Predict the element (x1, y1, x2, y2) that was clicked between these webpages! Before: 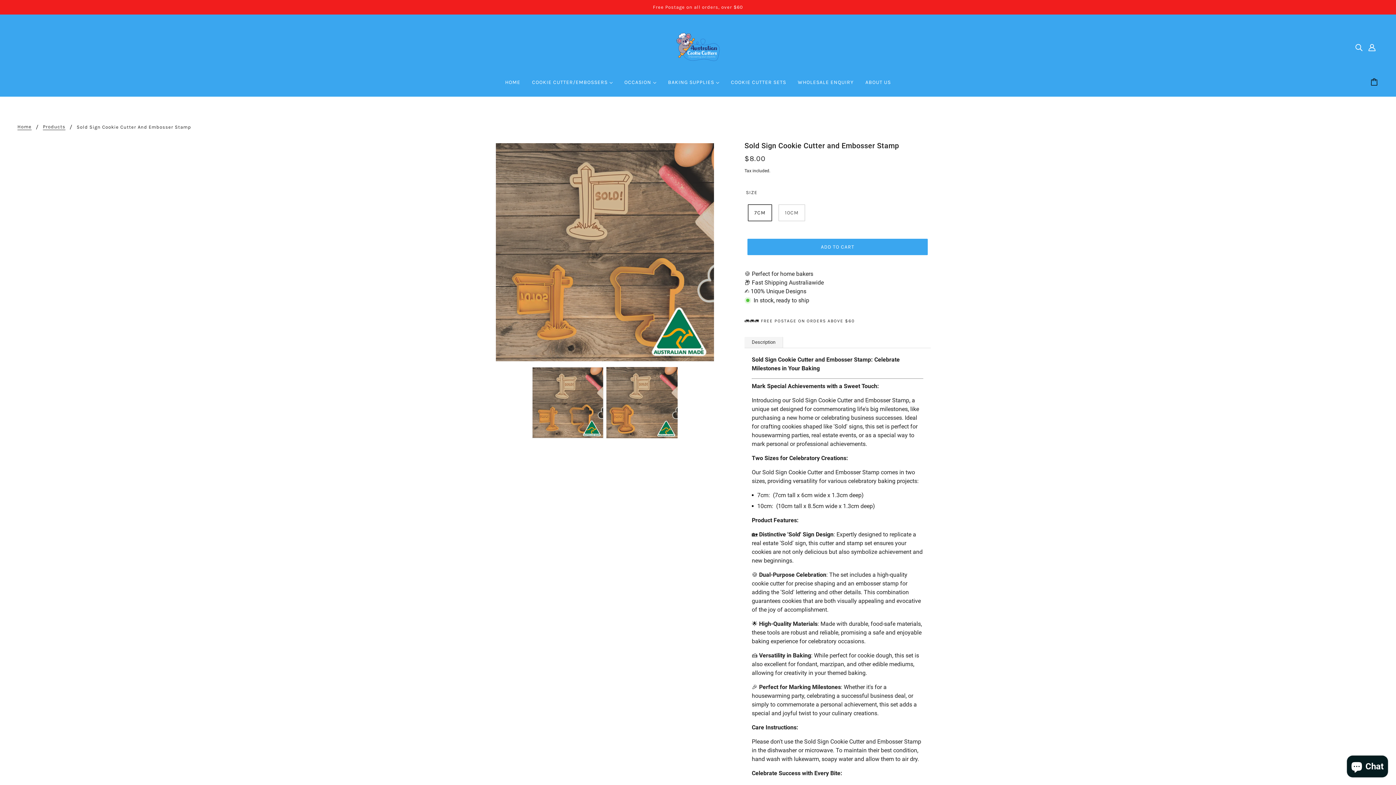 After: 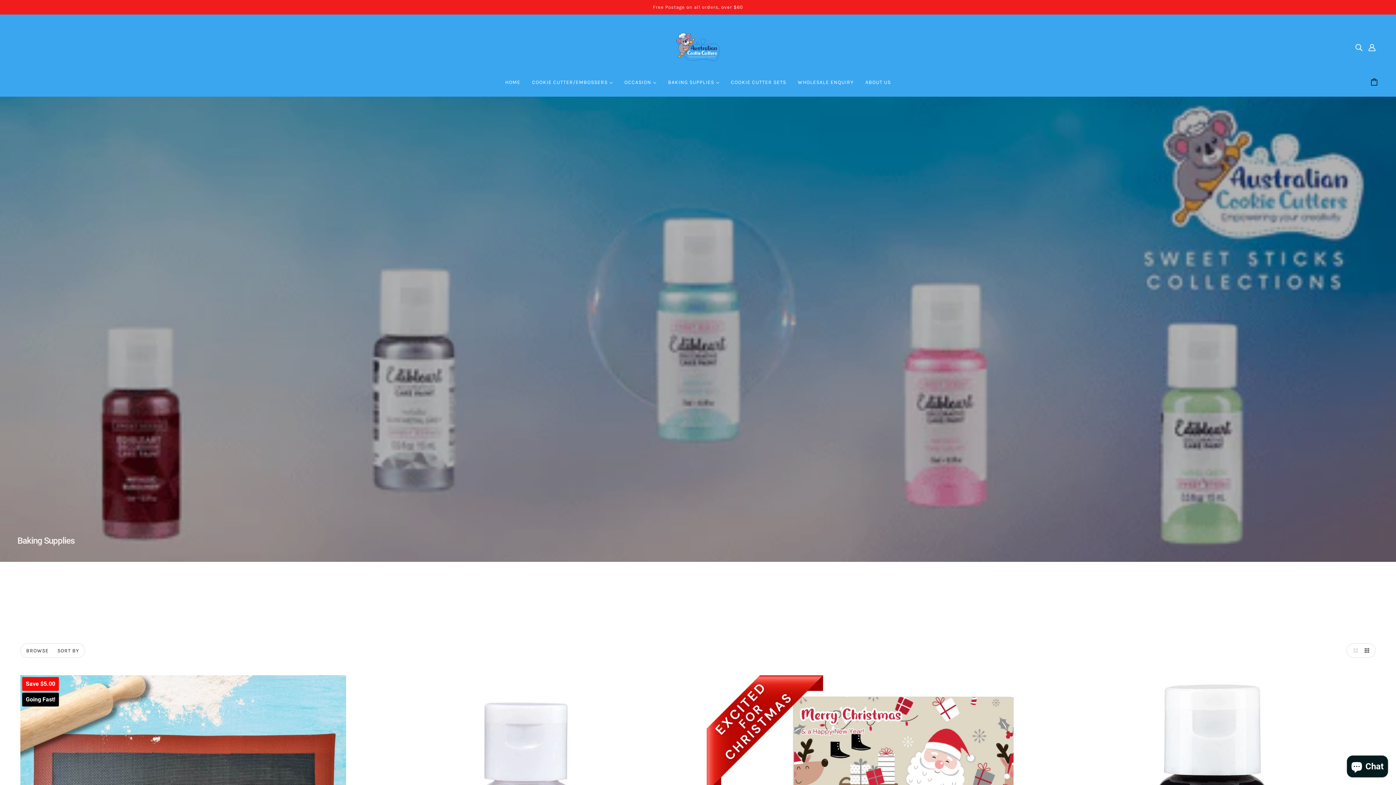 Action: label: BAKING SUPPLIES  bbox: (662, 74, 725, 96)